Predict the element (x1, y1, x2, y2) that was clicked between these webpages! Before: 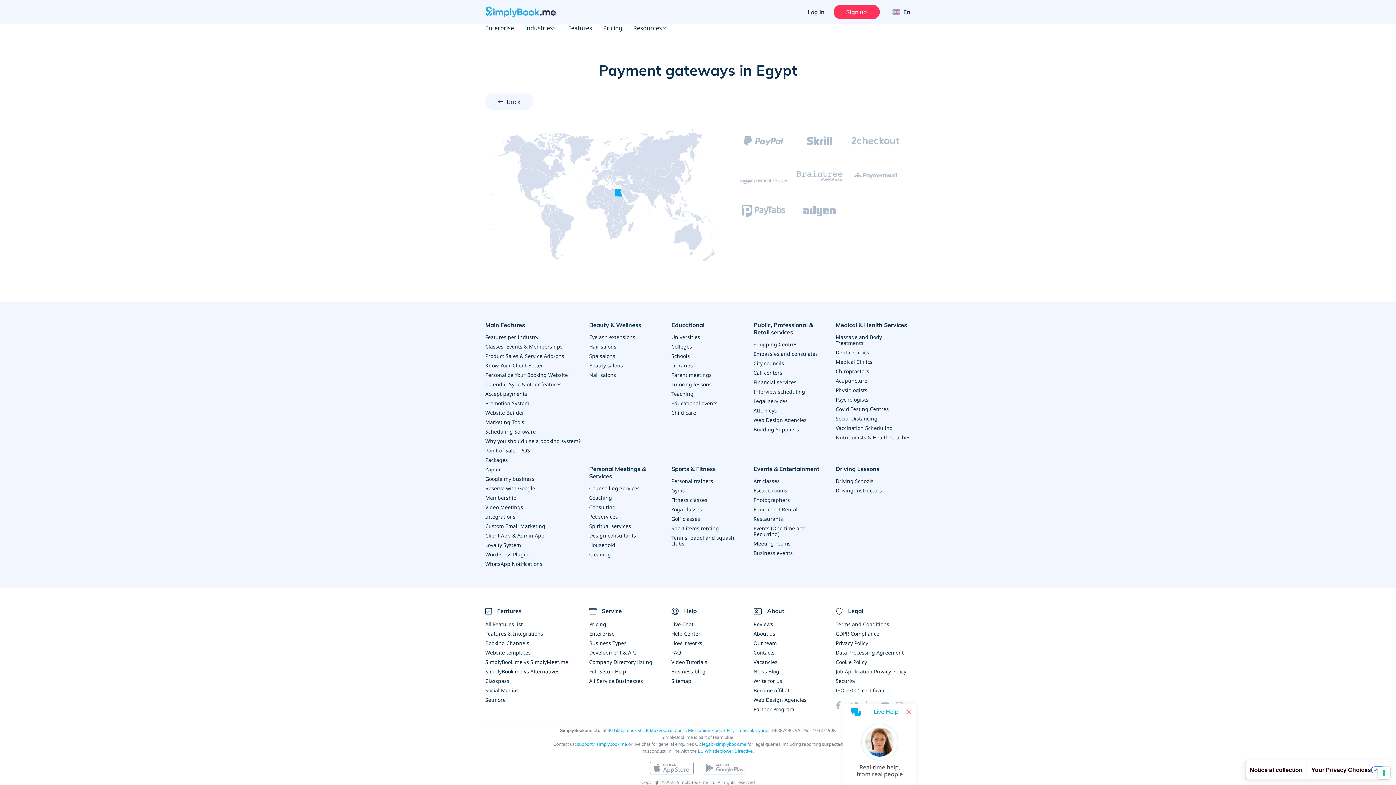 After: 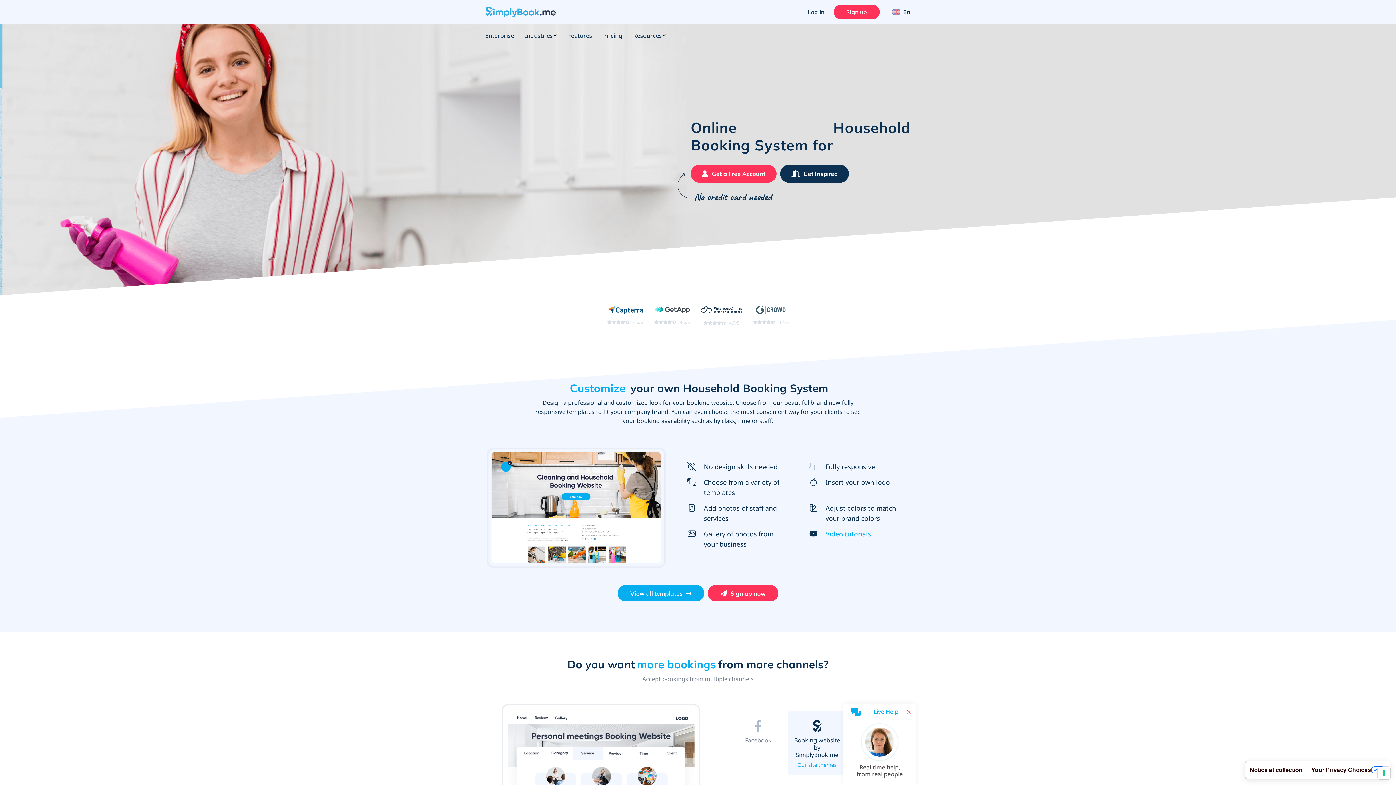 Action: bbox: (589, 541, 615, 548) label: Household